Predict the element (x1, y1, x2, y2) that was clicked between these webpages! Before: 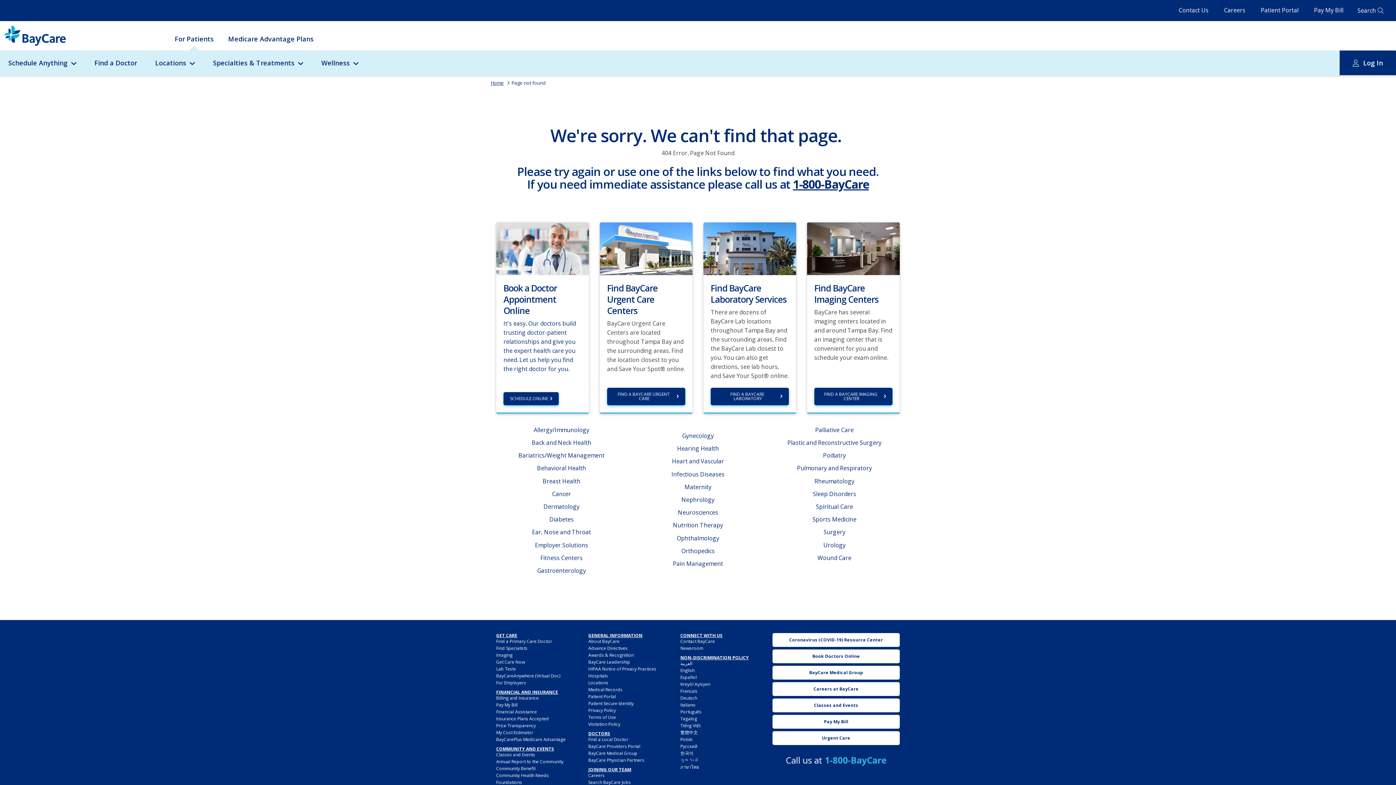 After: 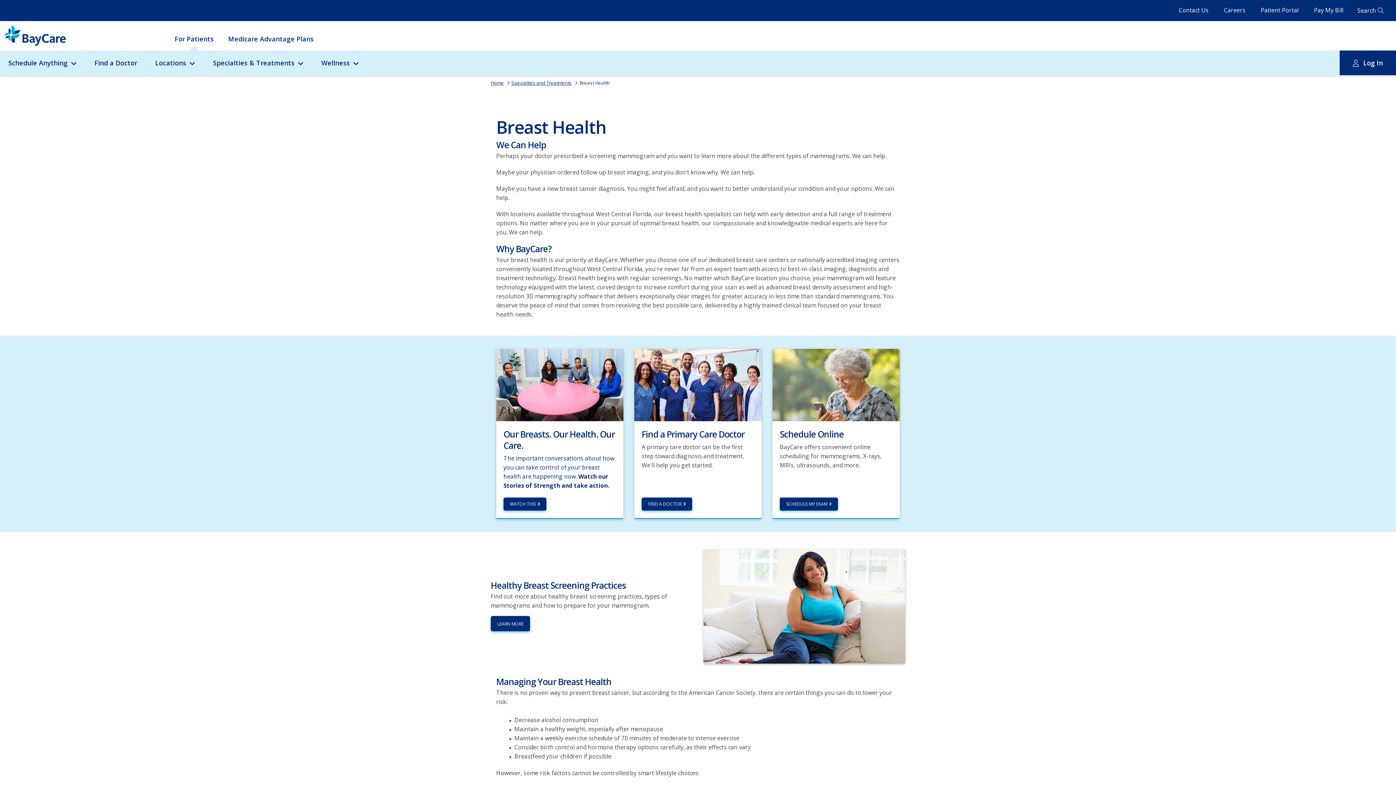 Action: label: Breast Health bbox: (542, 477, 580, 485)